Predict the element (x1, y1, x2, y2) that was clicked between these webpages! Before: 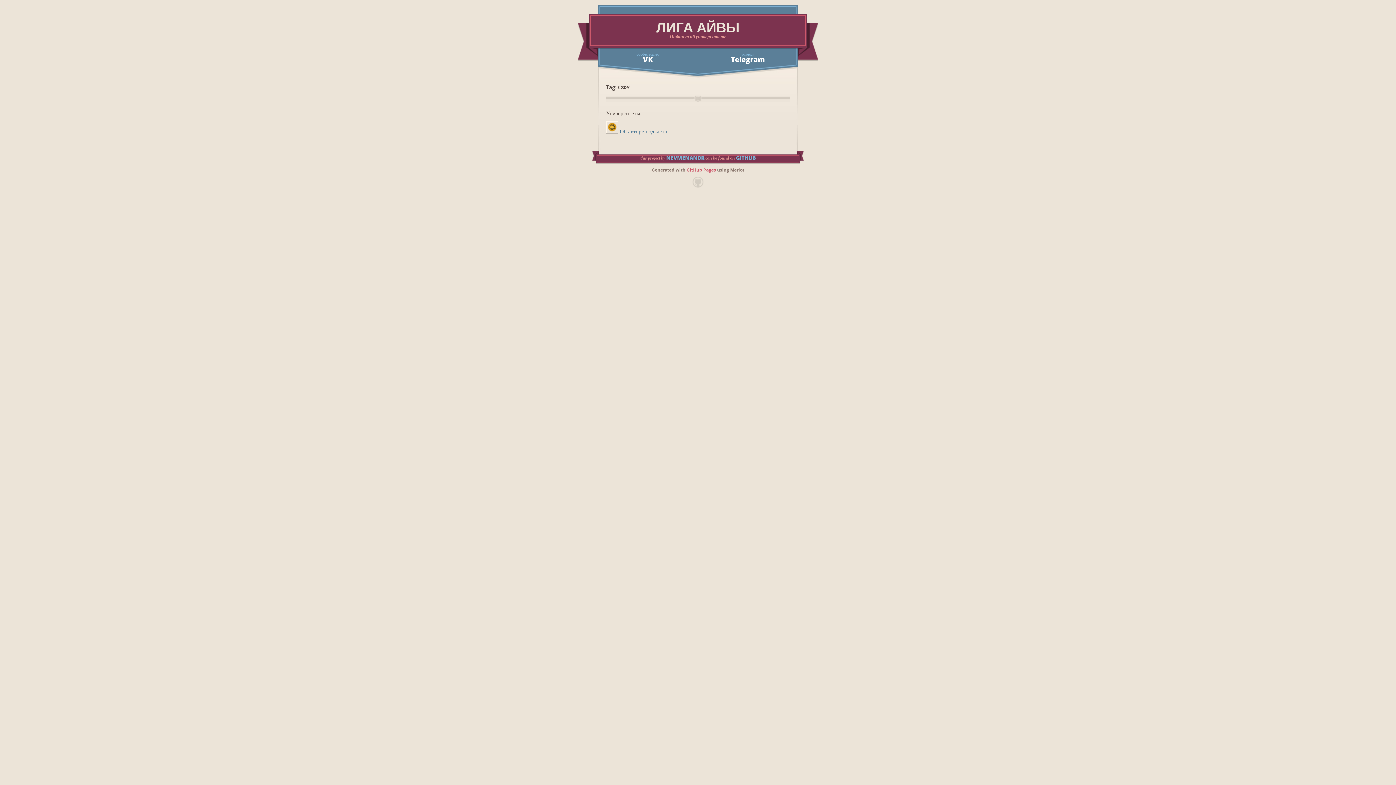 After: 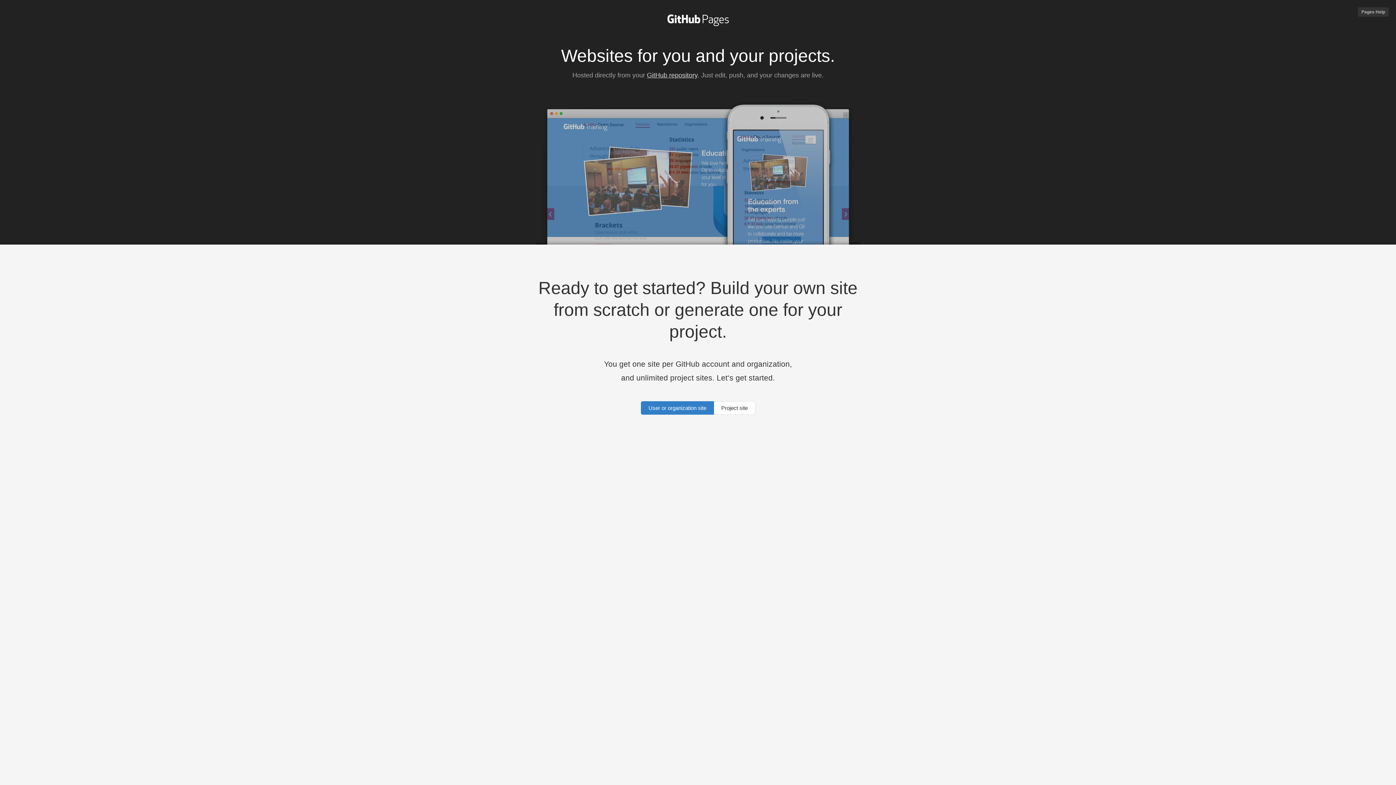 Action: label: GitHub Pages bbox: (686, 167, 716, 172)